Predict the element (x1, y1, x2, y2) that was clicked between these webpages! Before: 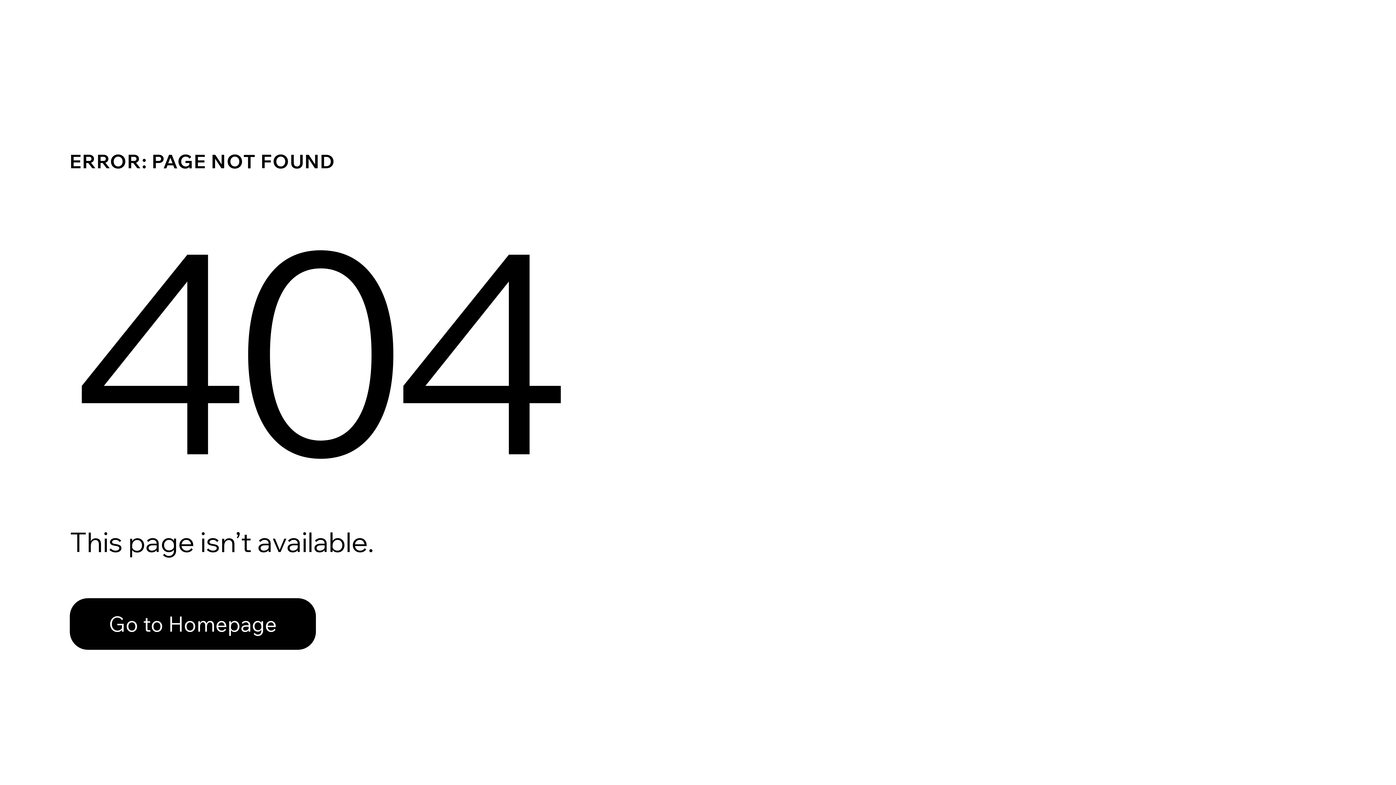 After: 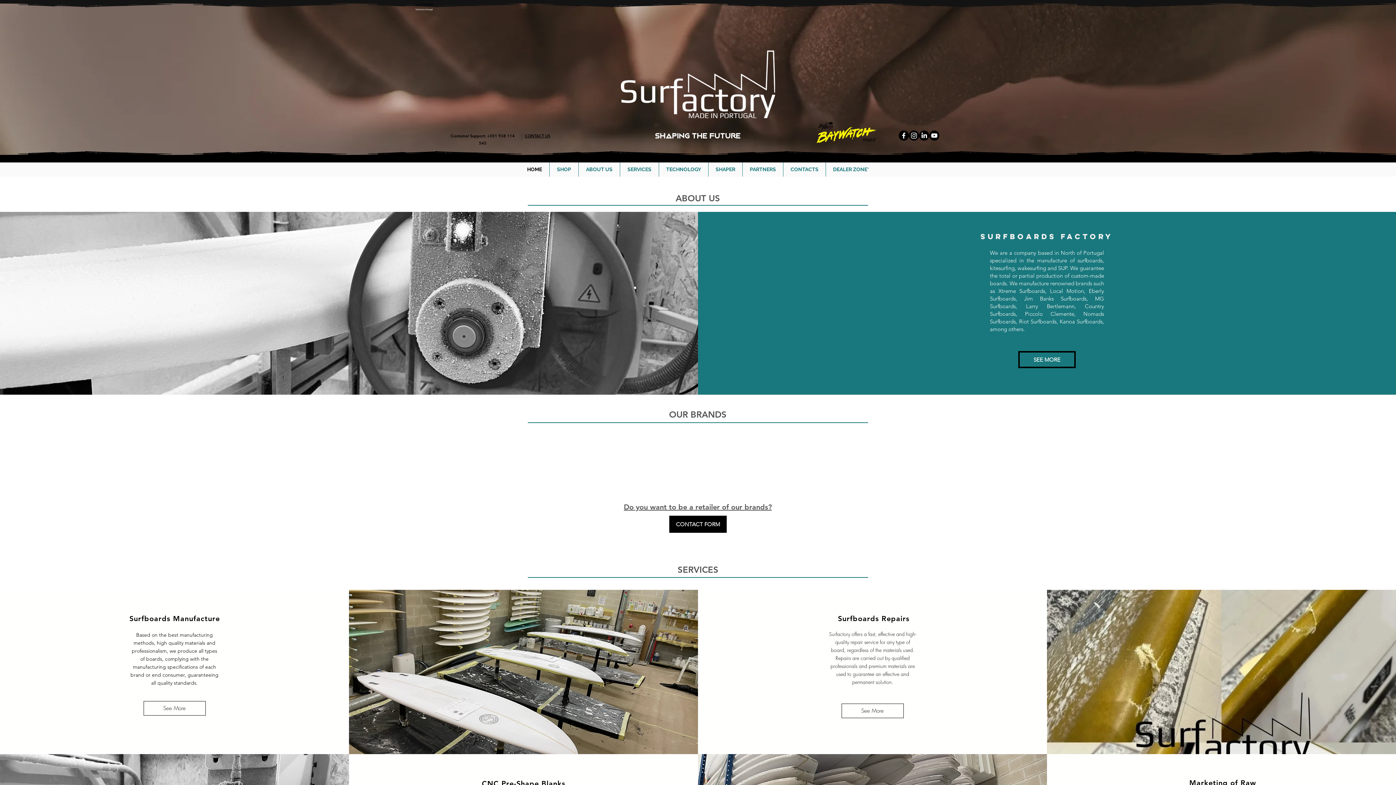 Action: label: Go to Homepage bbox: (69, 582, 768, 659)